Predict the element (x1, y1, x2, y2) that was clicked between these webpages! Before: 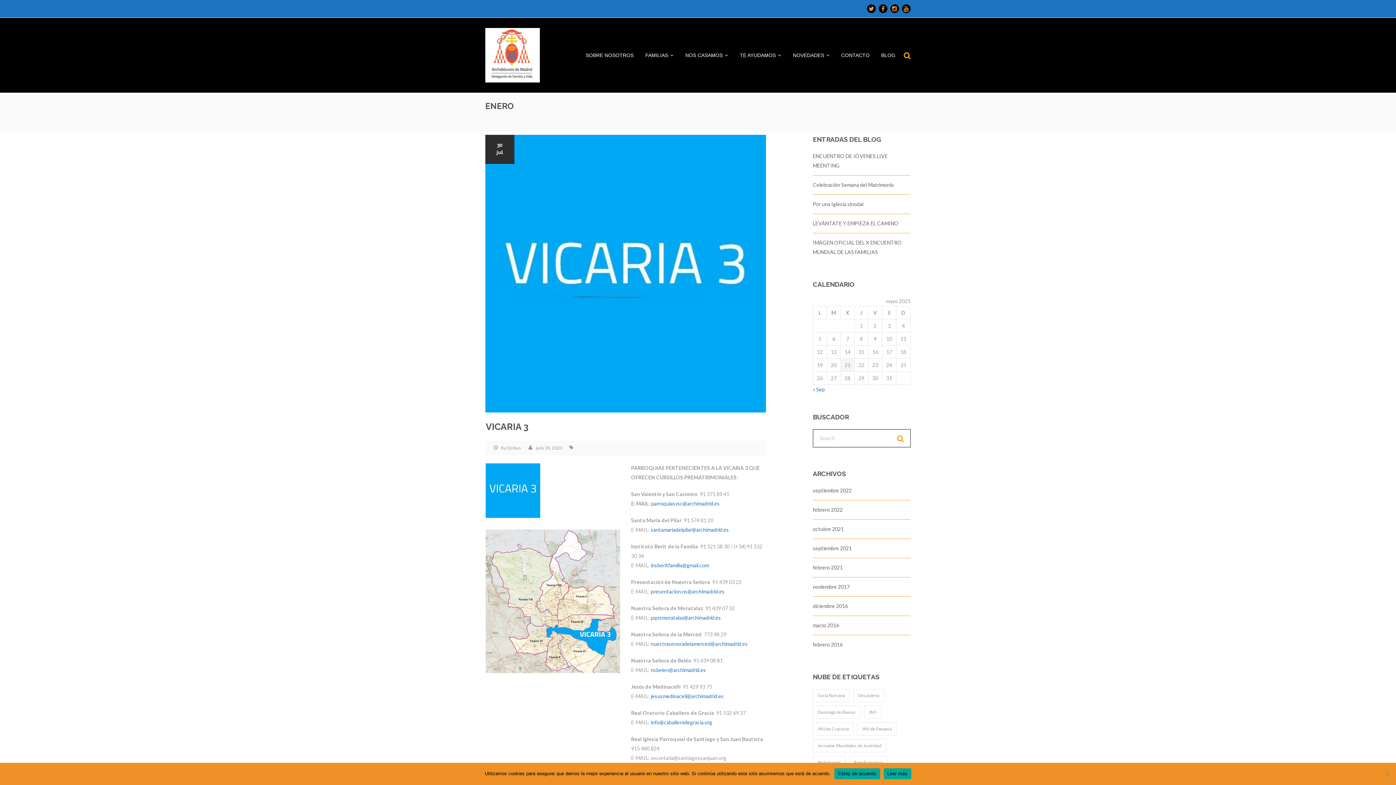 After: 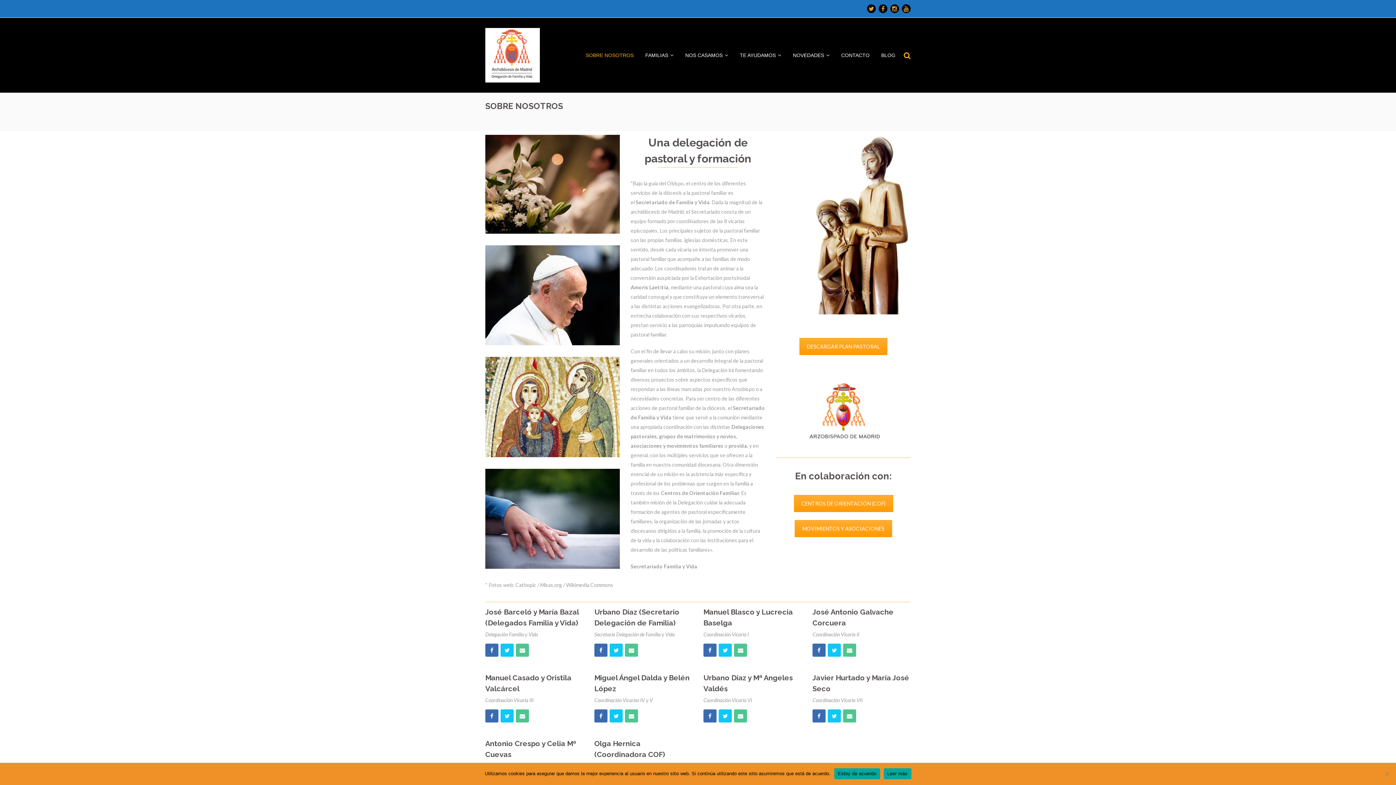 Action: label: SOBRE NOSOTROS bbox: (585, 46, 633, 64)